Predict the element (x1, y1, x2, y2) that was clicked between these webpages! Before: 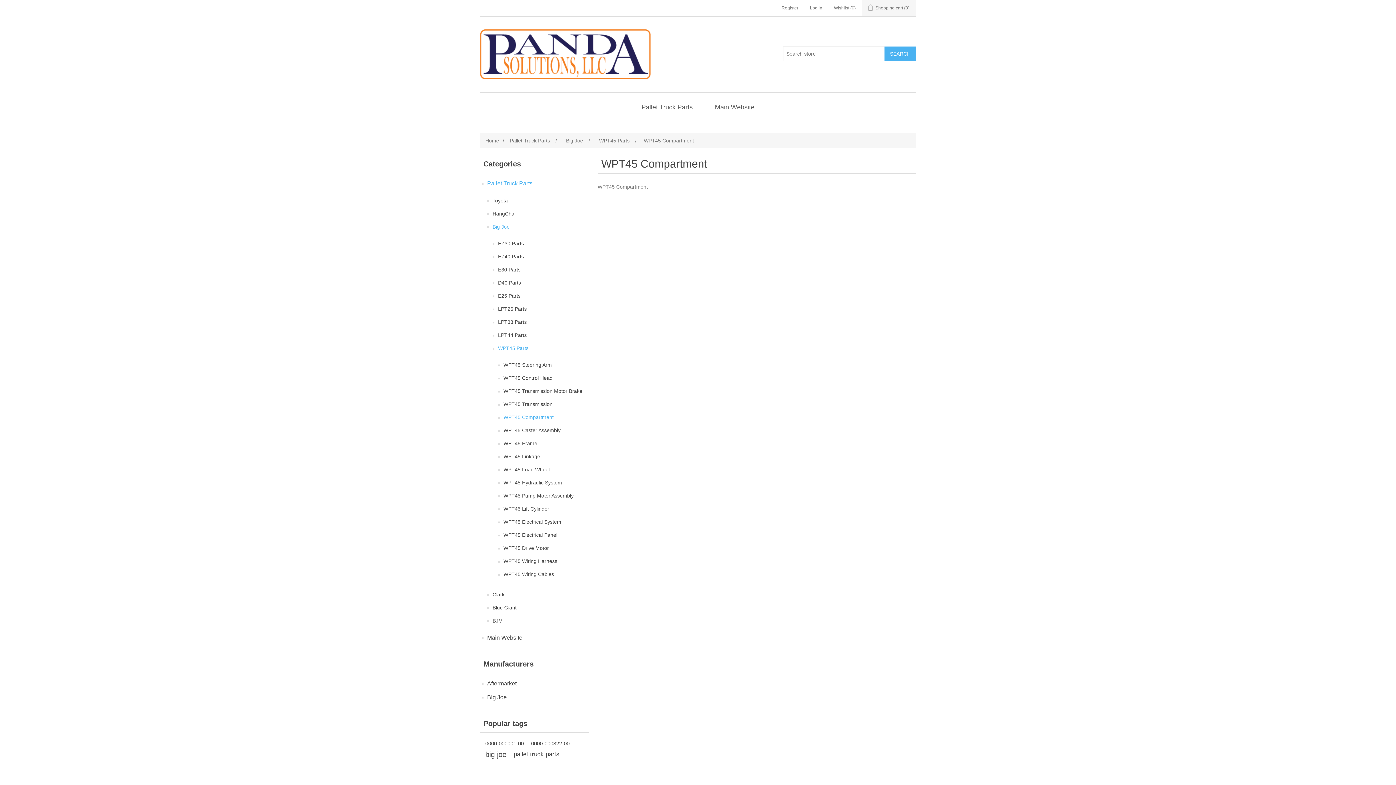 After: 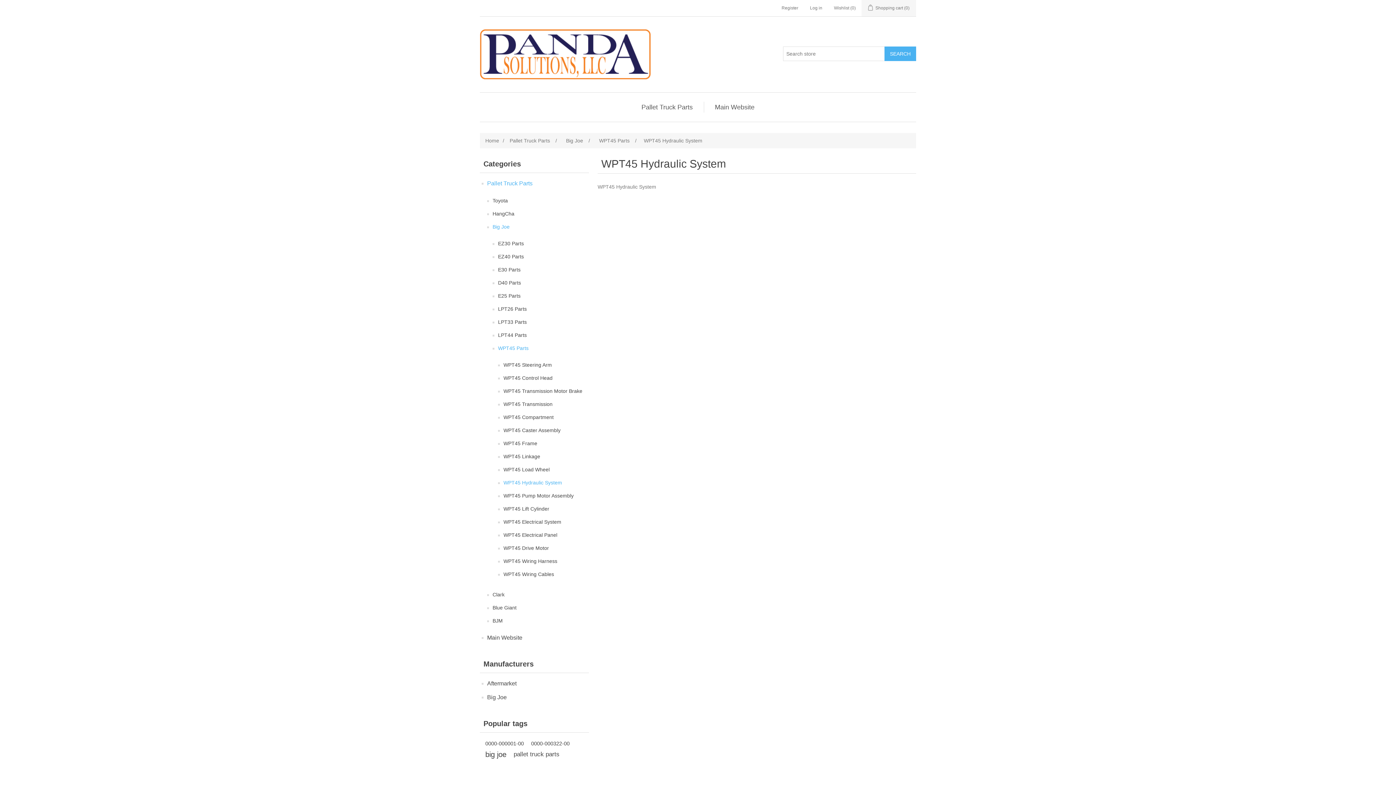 Action: label: WPT45 Hydraulic System bbox: (503, 478, 562, 487)